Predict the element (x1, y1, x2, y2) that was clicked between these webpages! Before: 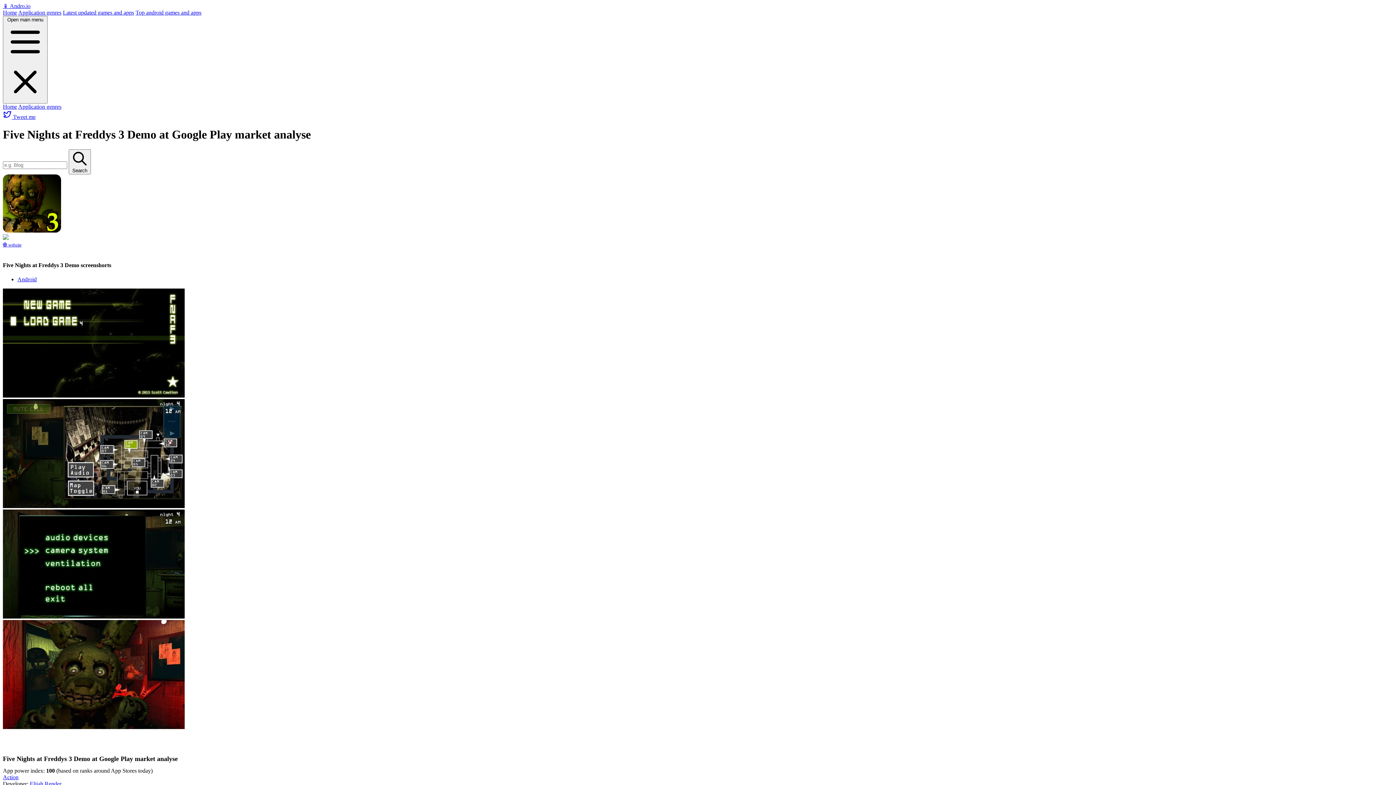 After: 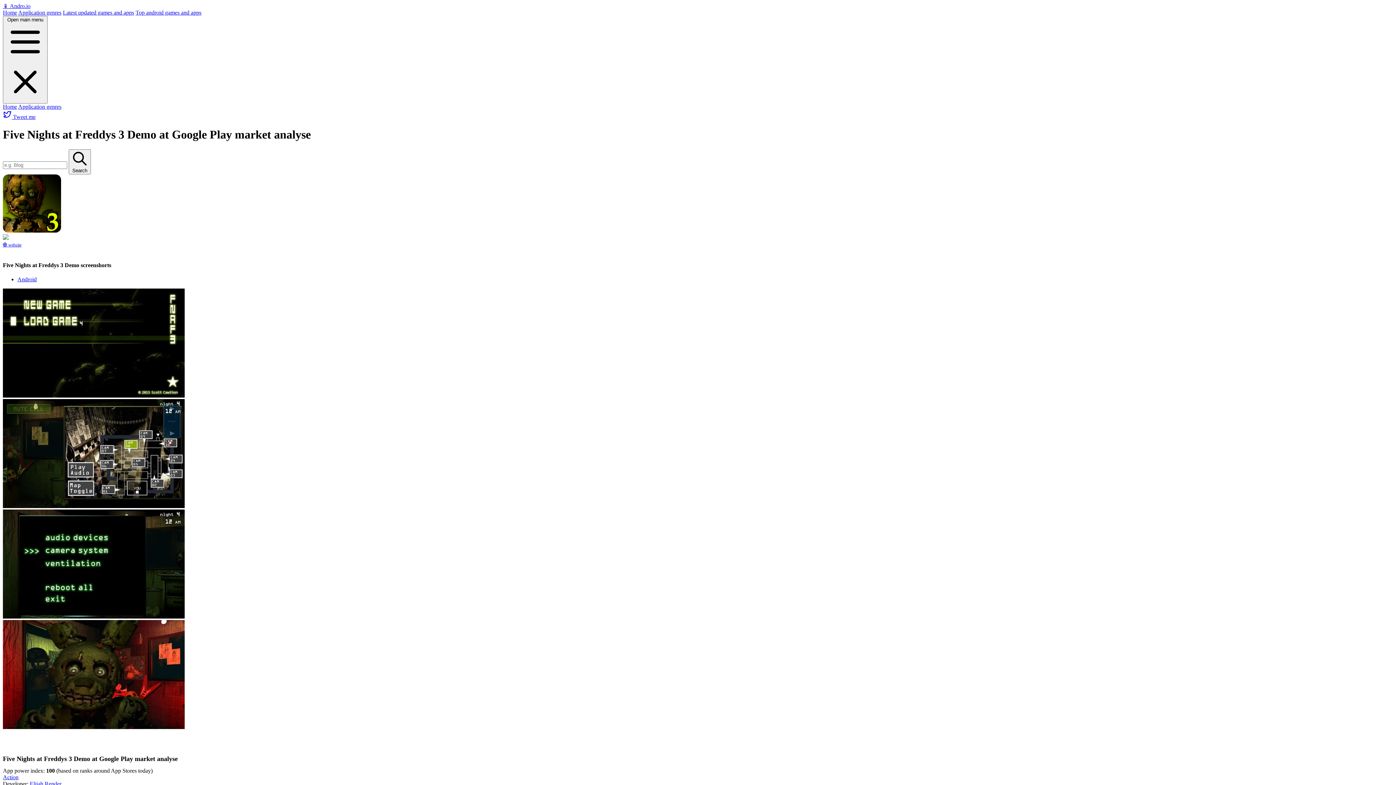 Action: bbox: (2, 503, 184, 509)